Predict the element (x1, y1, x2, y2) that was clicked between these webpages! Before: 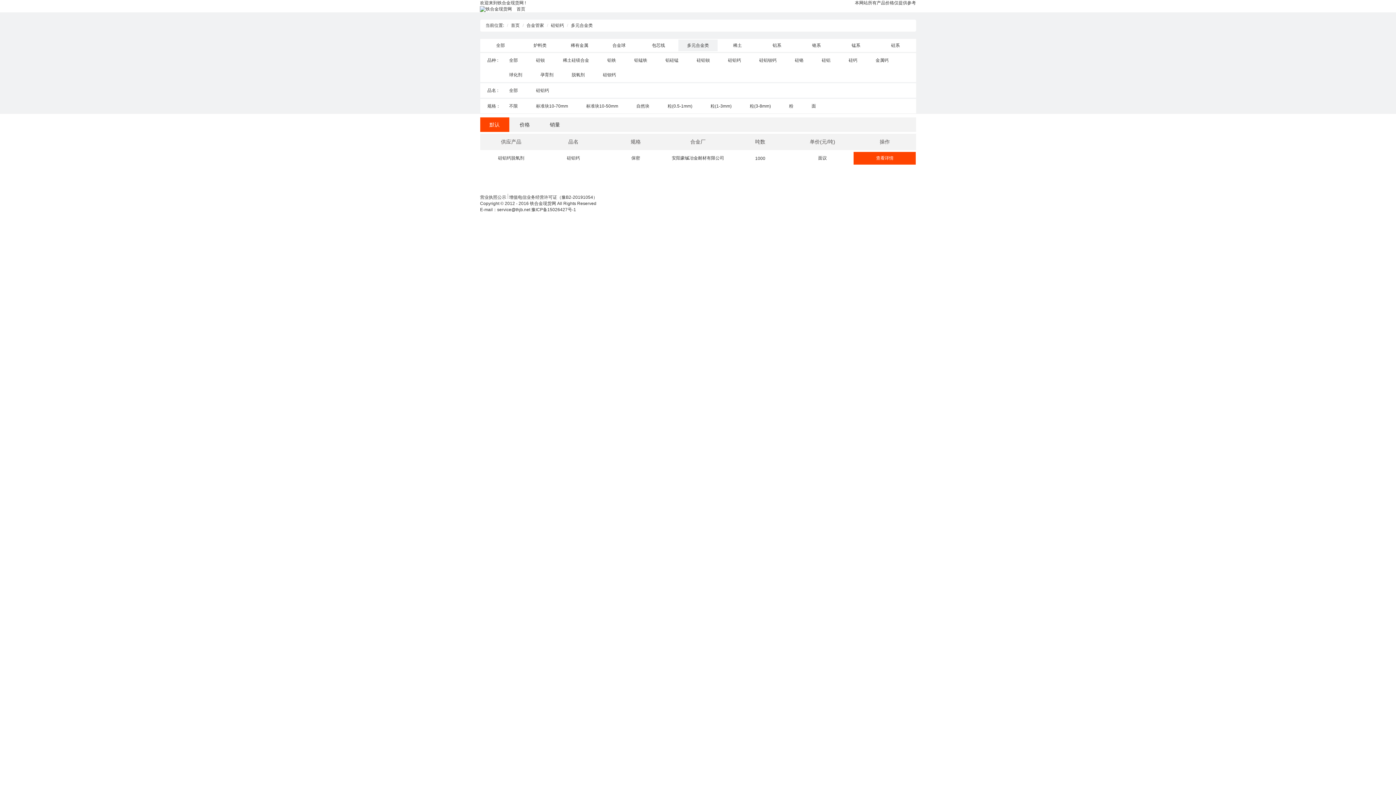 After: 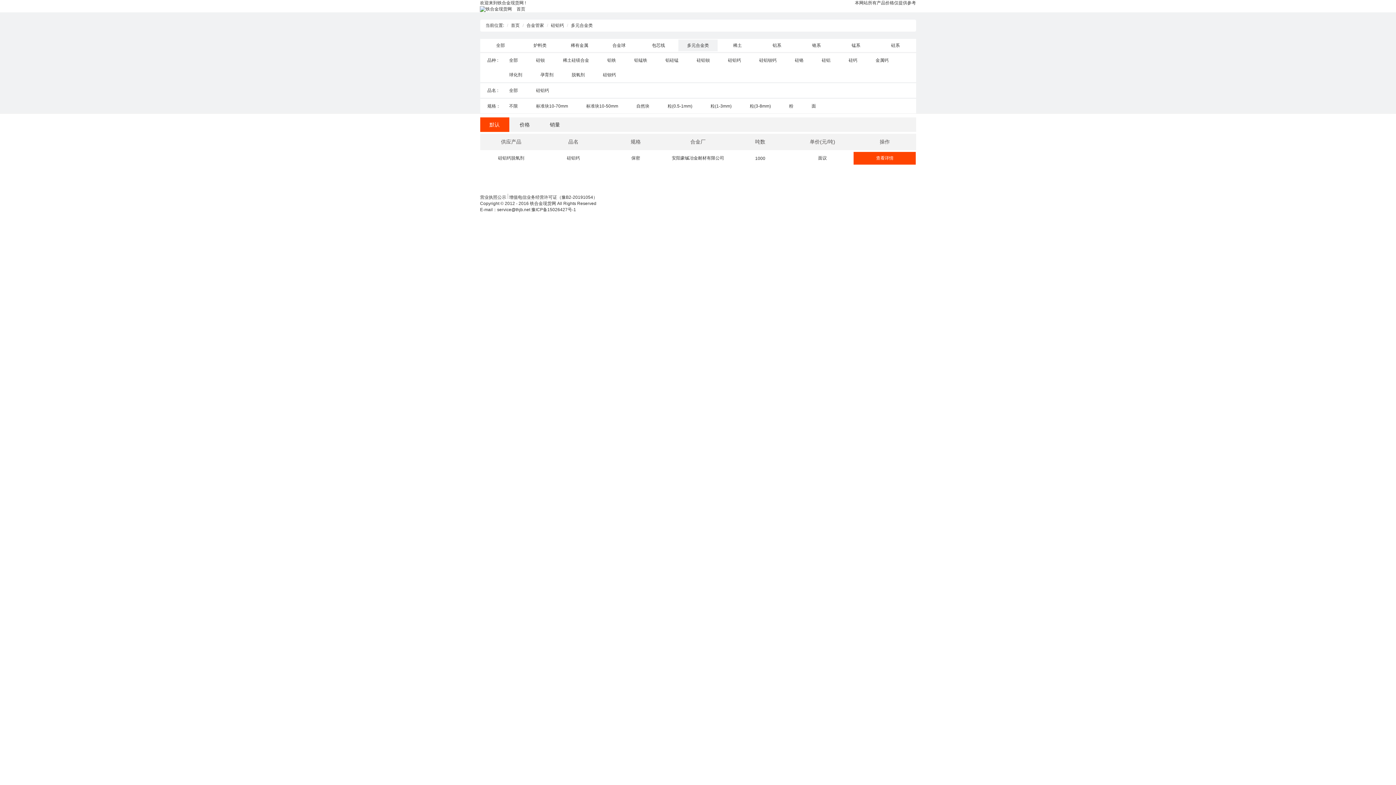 Action: bbox: (531, 207, 576, 212) label: 豫ICP备15026427号-1